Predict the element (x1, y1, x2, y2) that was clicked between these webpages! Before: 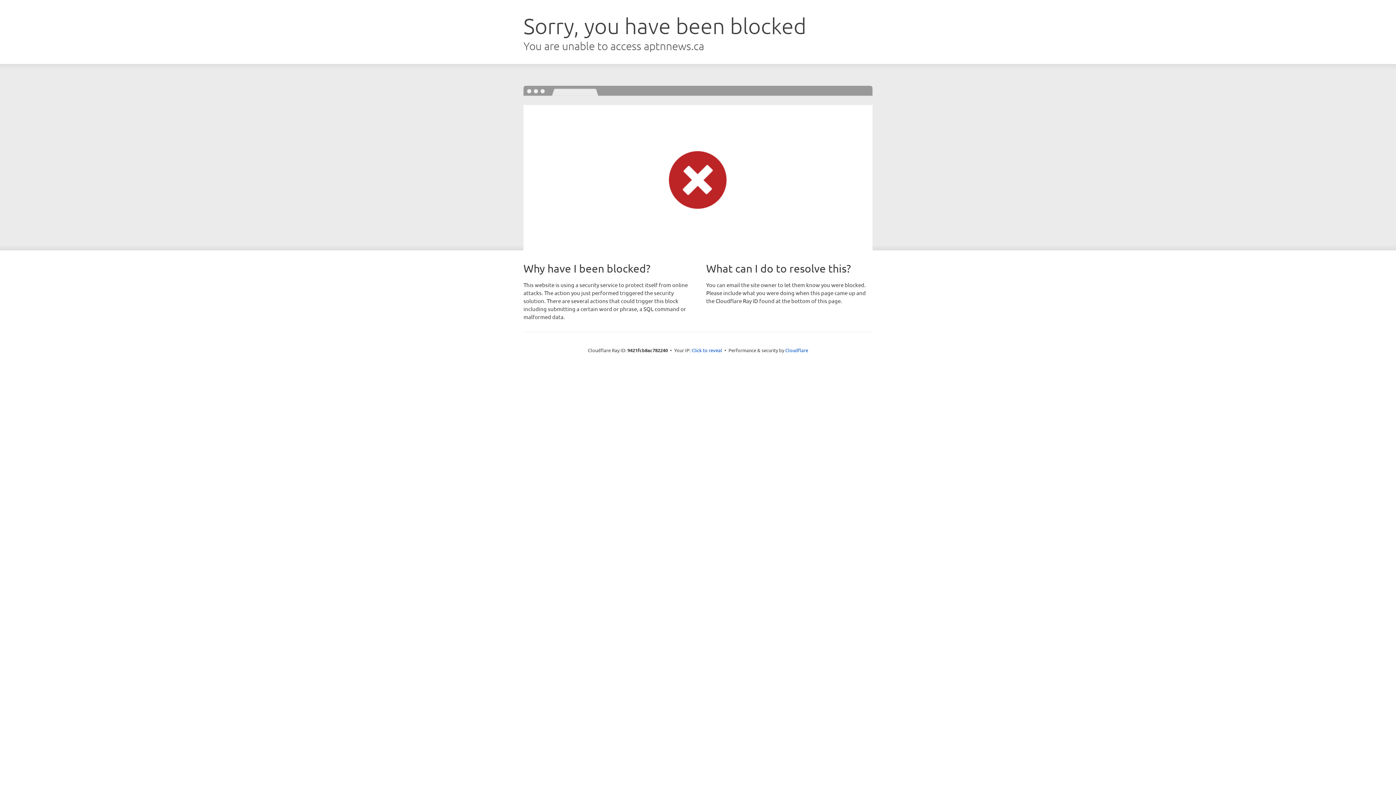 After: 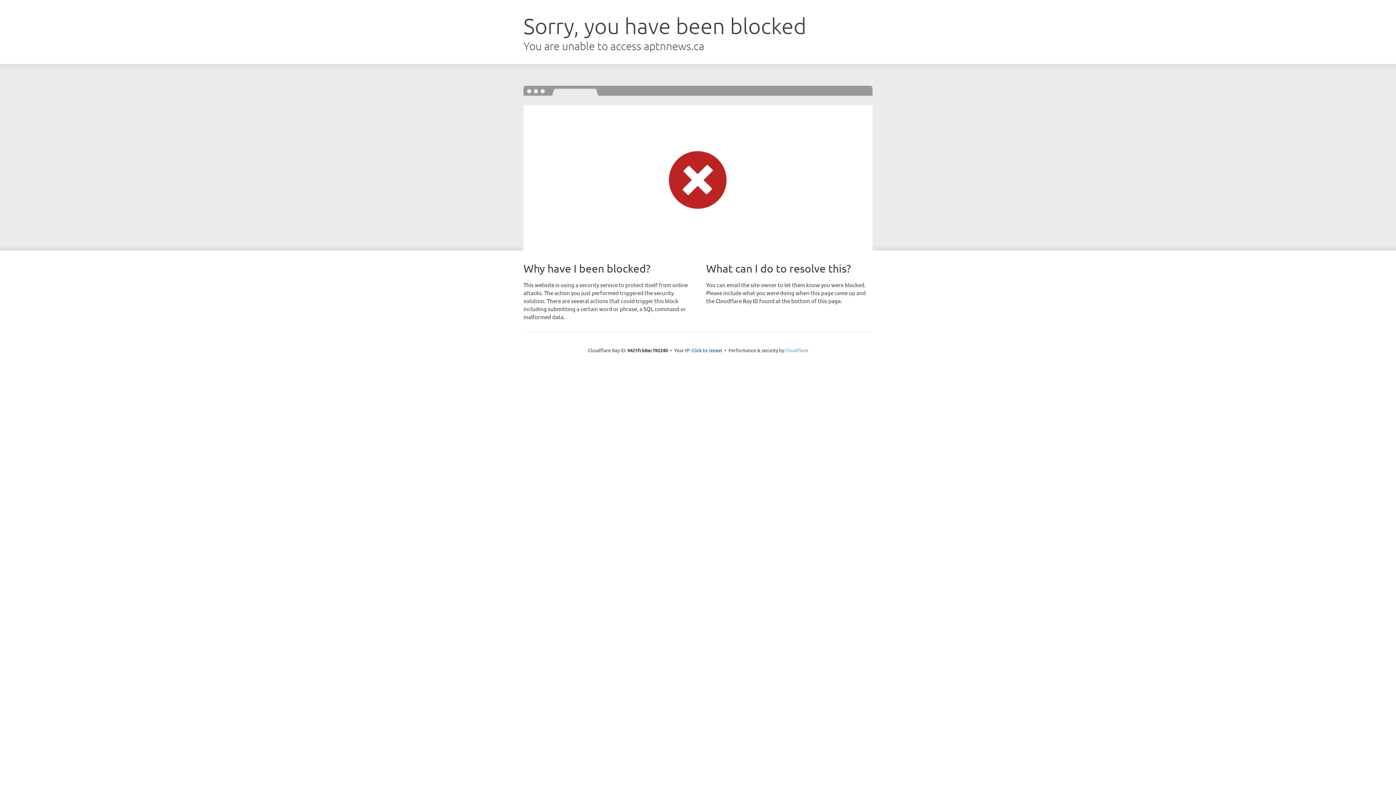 Action: bbox: (785, 347, 808, 353) label: Cloudflare